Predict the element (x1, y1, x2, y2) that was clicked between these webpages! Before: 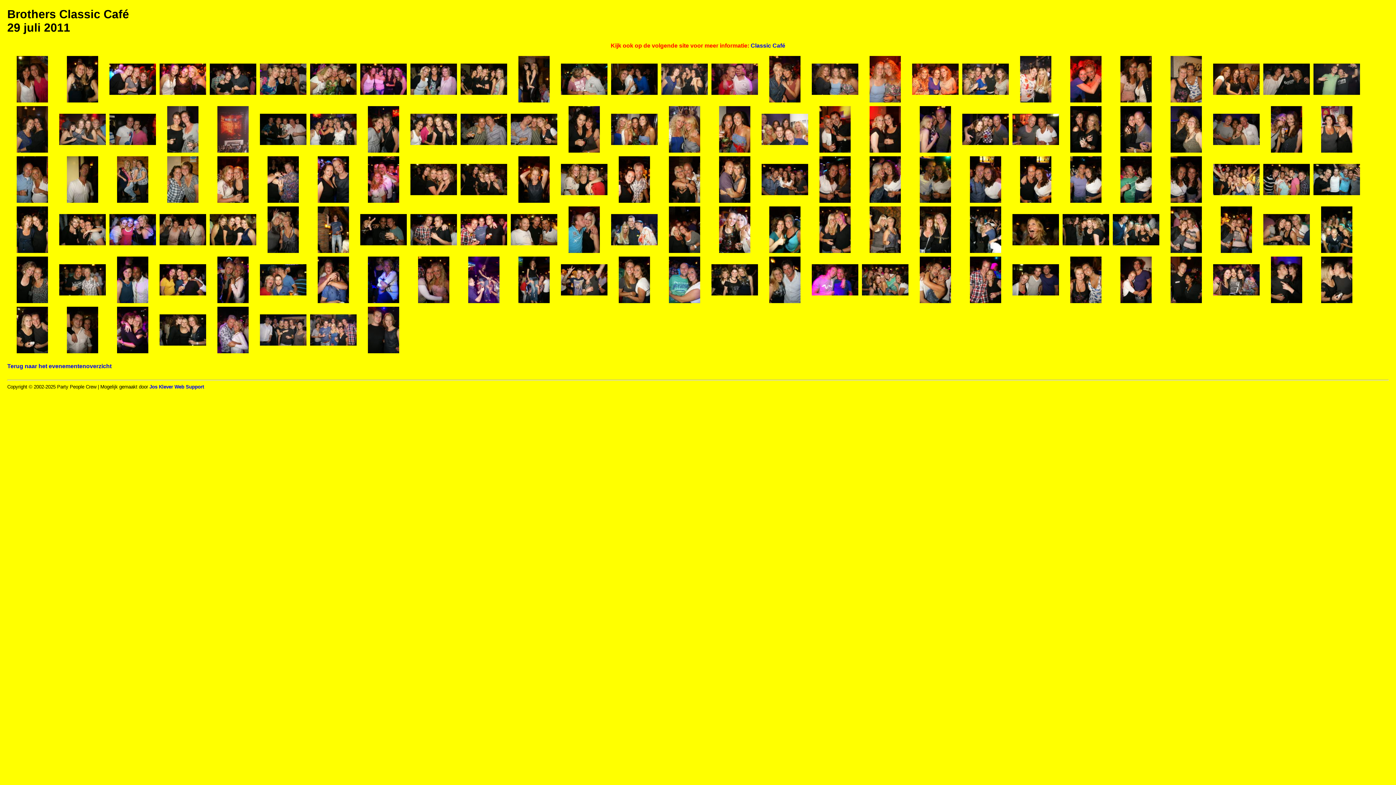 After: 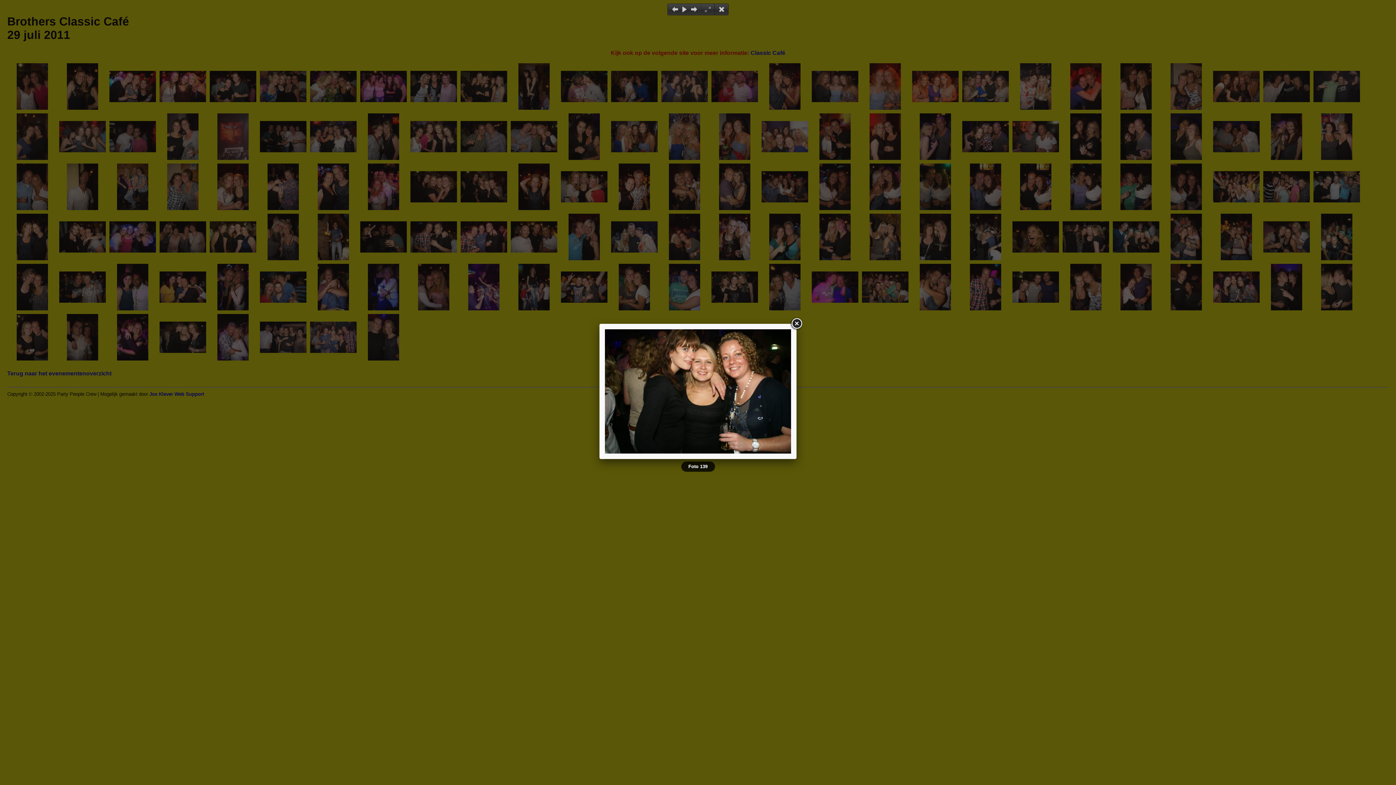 Action: bbox: (159, 314, 206, 347)